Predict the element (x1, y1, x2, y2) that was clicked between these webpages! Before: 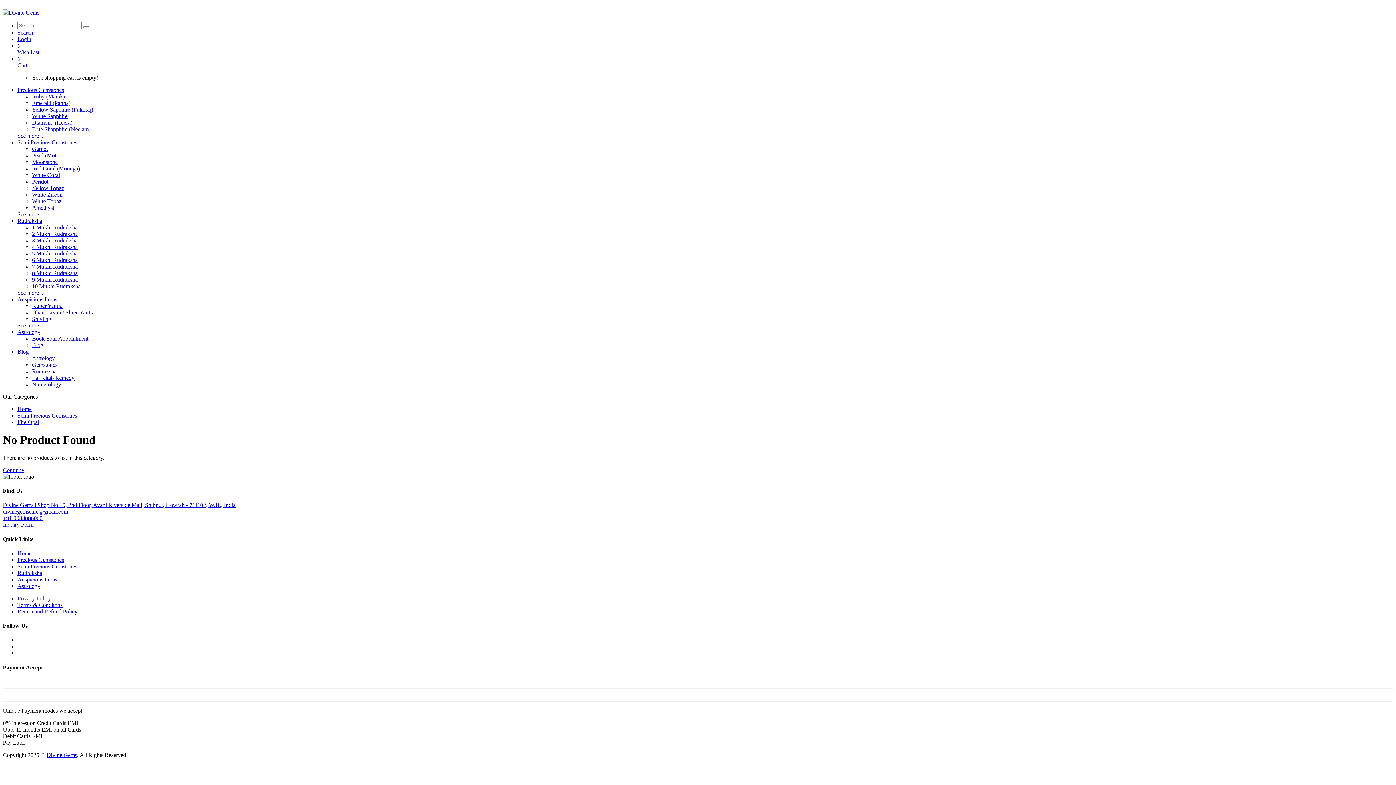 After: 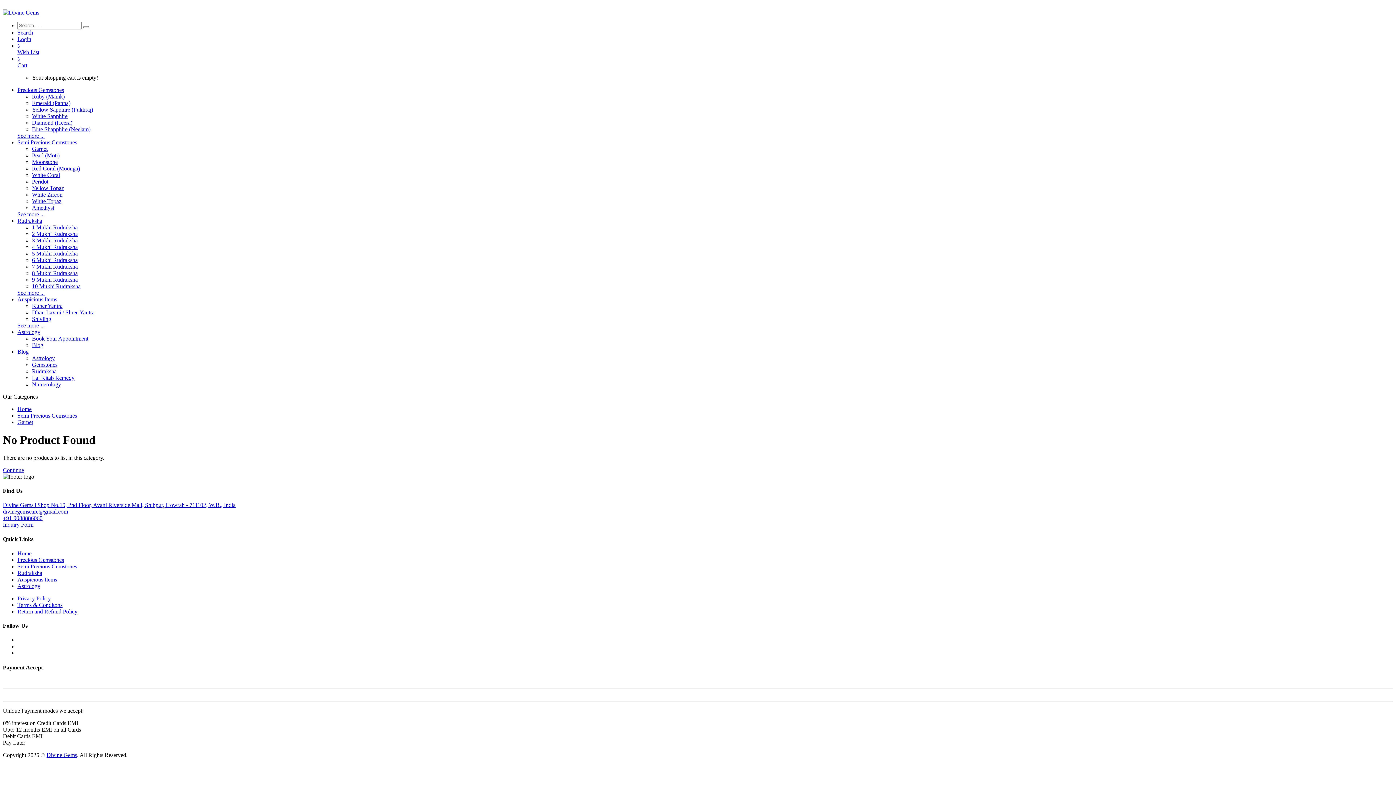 Action: label: Garnet bbox: (32, 145, 1393, 152)